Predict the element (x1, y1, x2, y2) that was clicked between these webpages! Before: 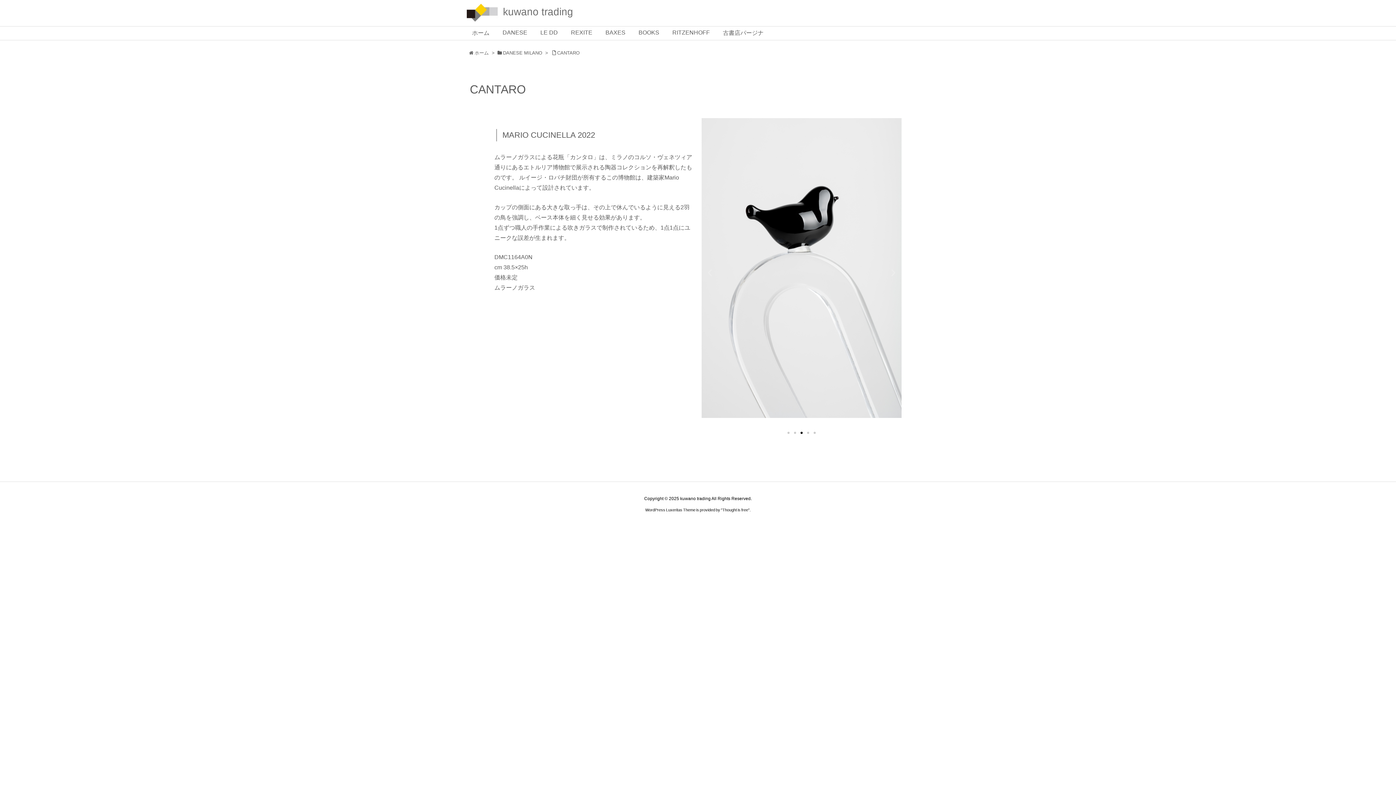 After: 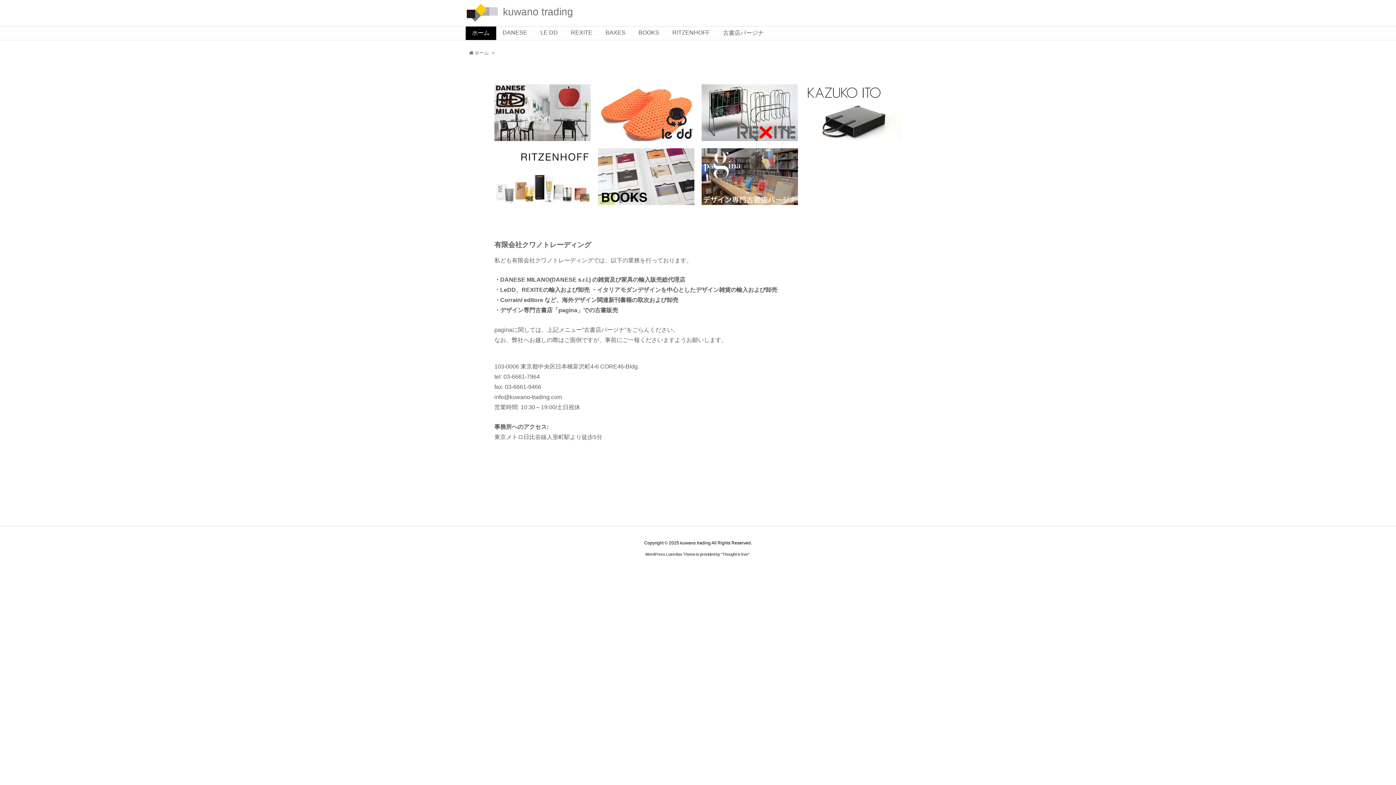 Action: label: ホーム bbox: (474, 50, 488, 55)